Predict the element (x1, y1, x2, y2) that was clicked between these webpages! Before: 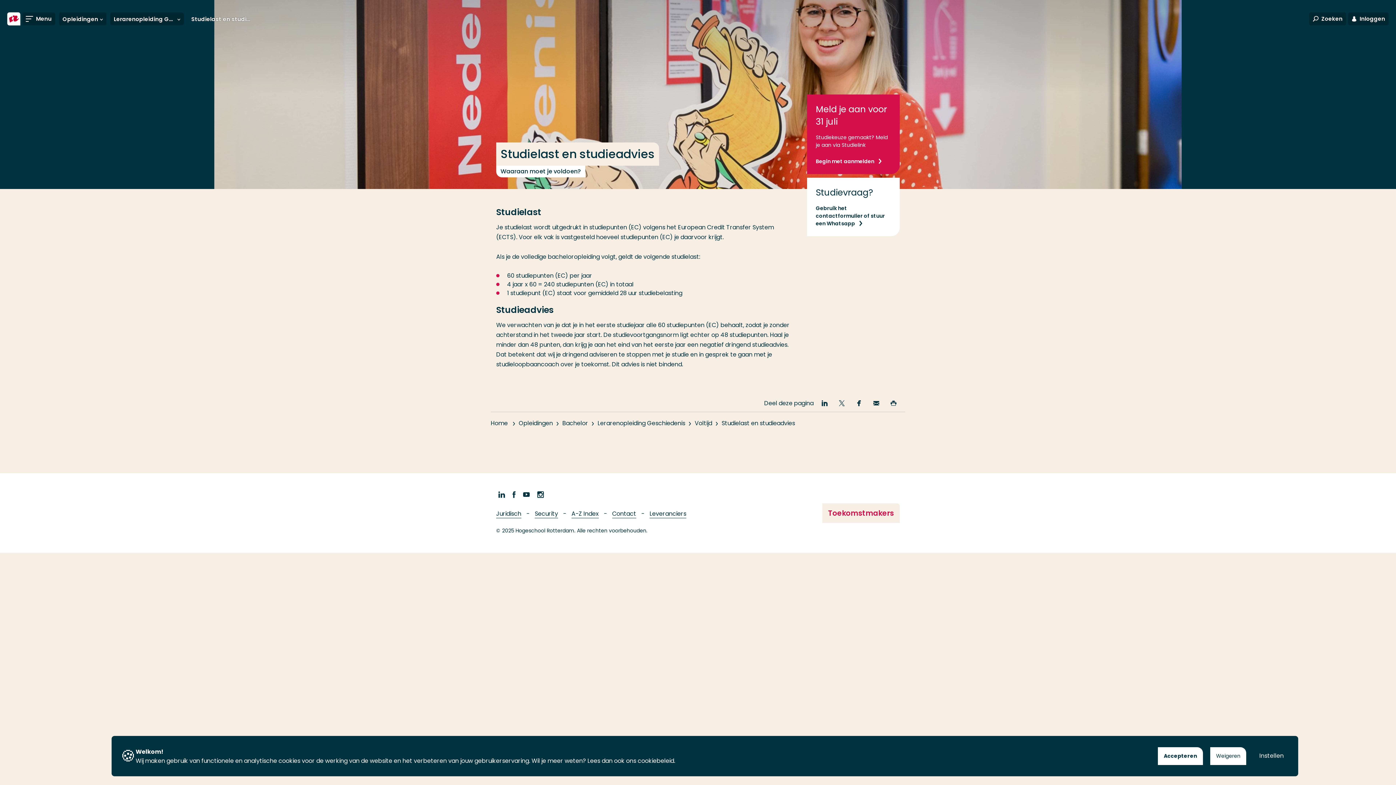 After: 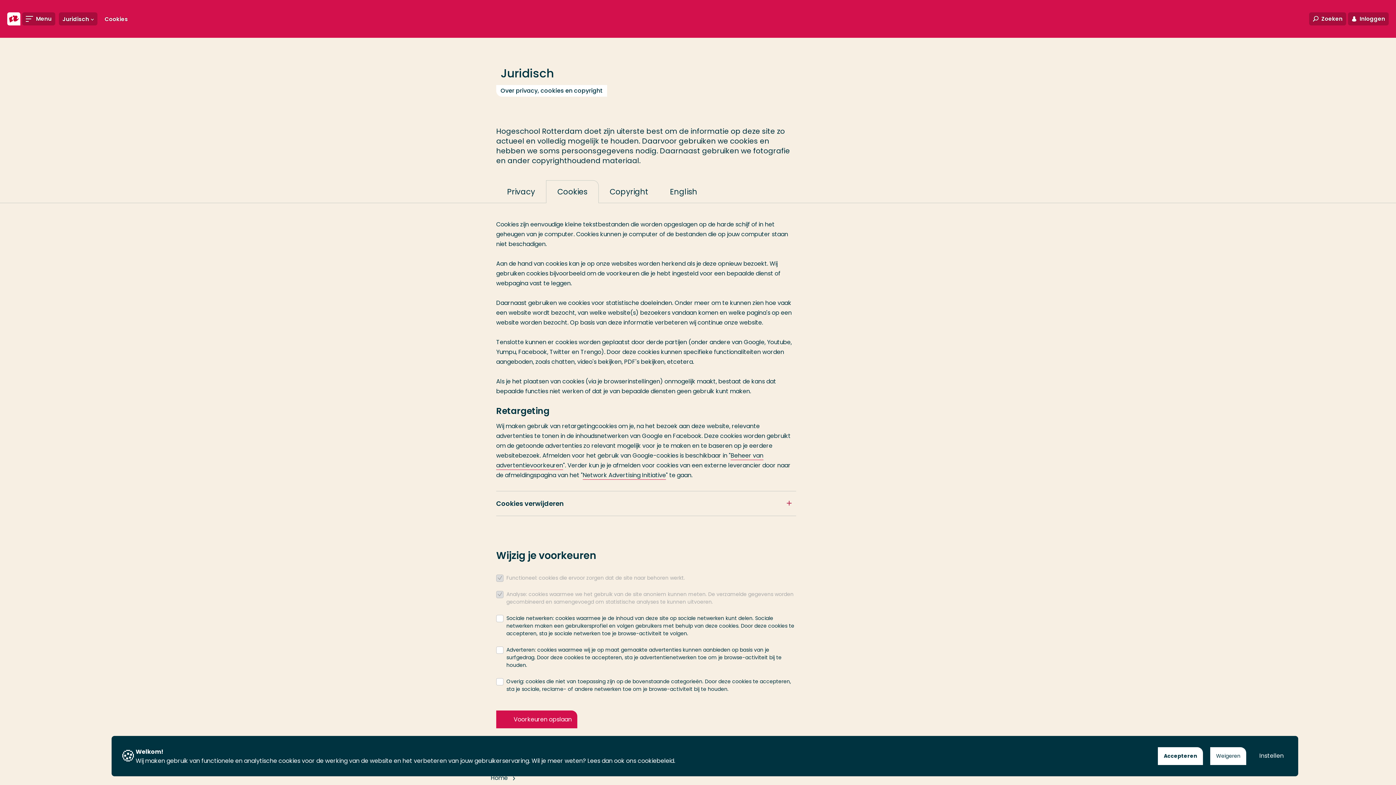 Action: label: cookiebeleid bbox: (637, 756, 674, 765)